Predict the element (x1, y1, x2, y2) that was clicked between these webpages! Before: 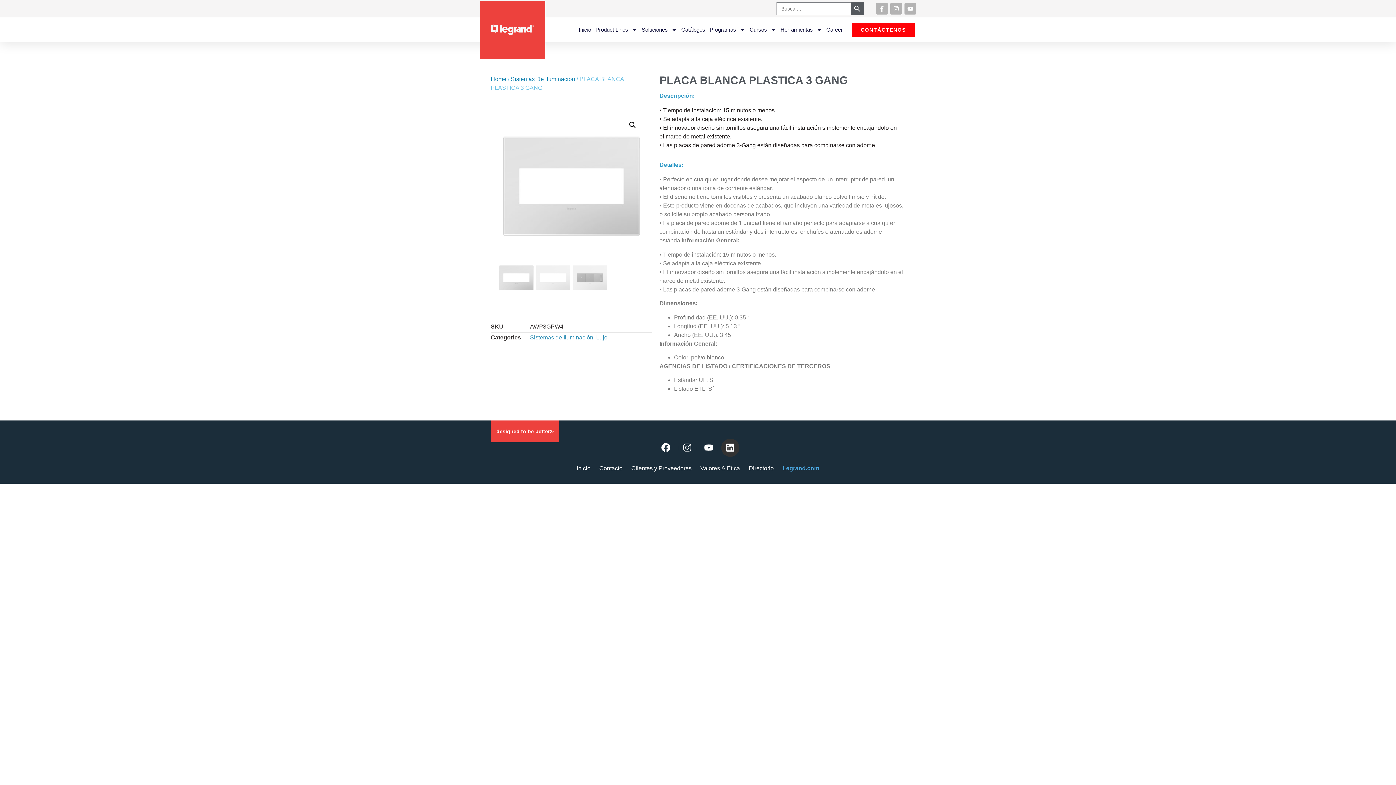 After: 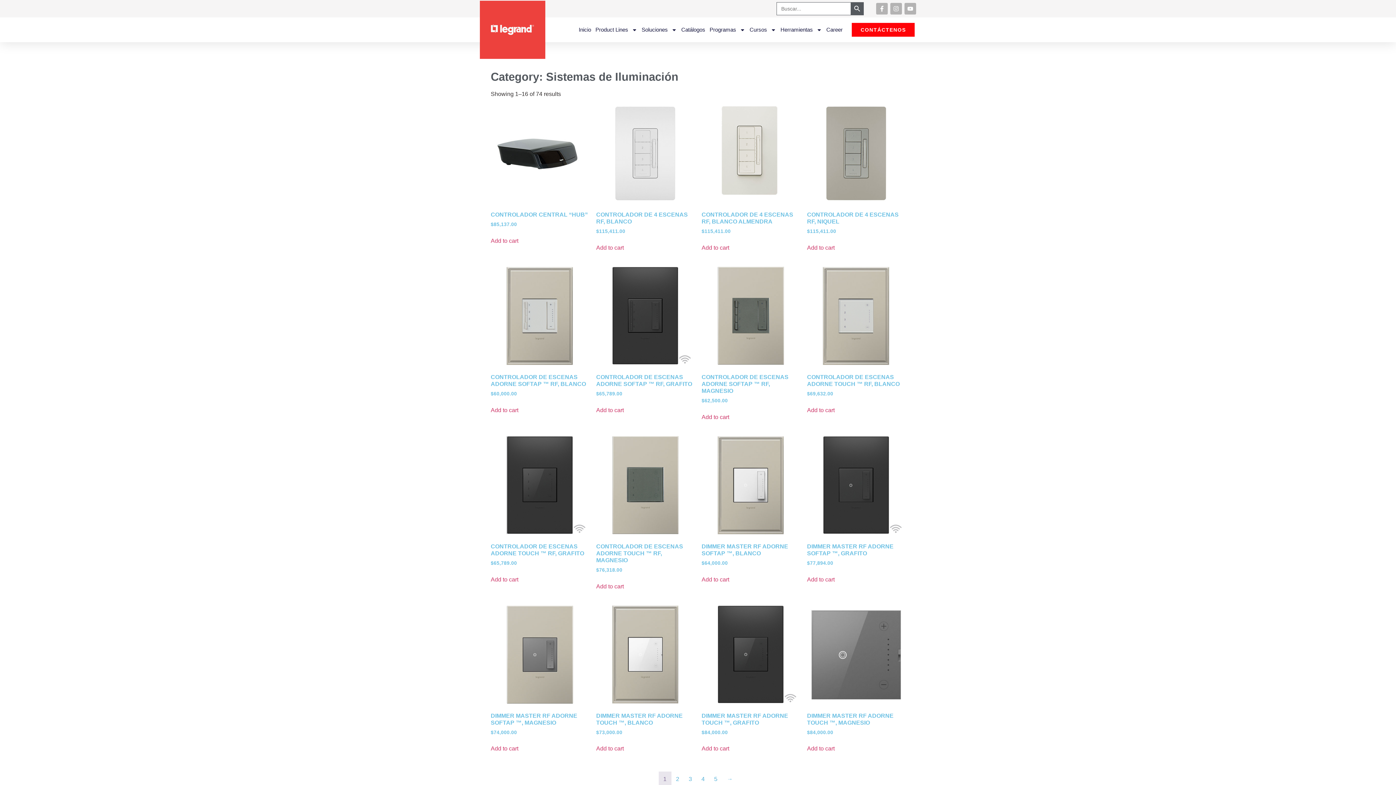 Action: bbox: (530, 334, 593, 340) label: Sistemas de Iluminación